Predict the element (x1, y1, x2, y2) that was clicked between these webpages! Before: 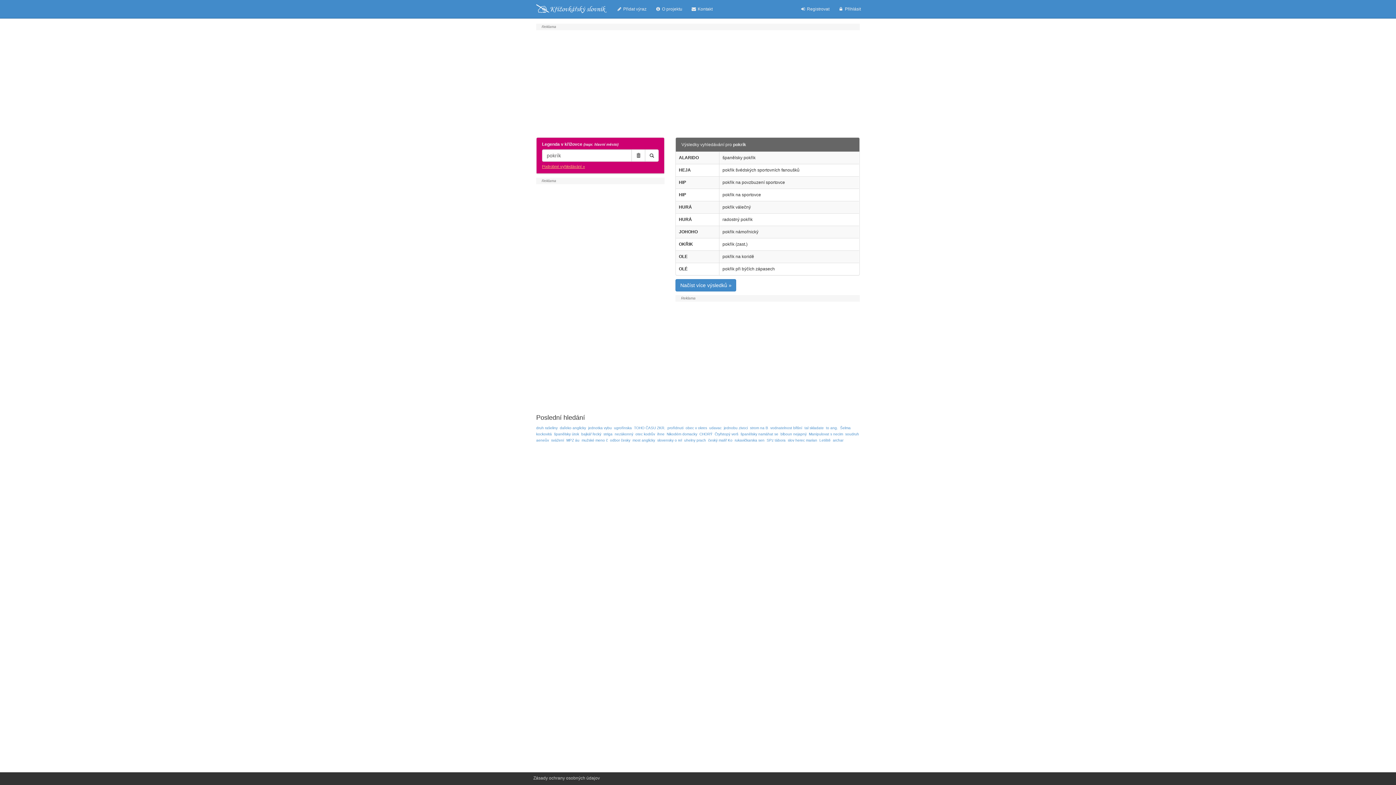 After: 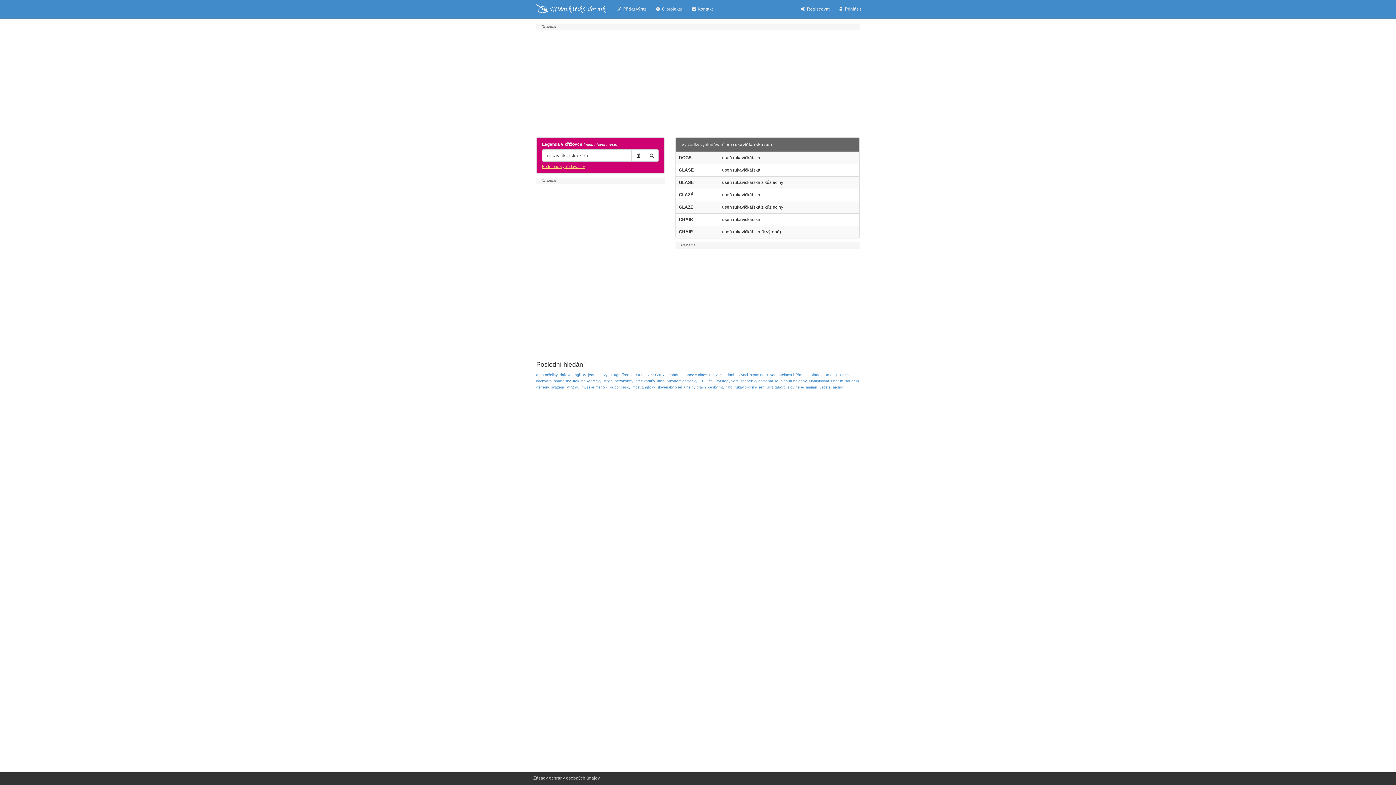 Action: label: rukavičkarska sen bbox: (734, 438, 764, 442)